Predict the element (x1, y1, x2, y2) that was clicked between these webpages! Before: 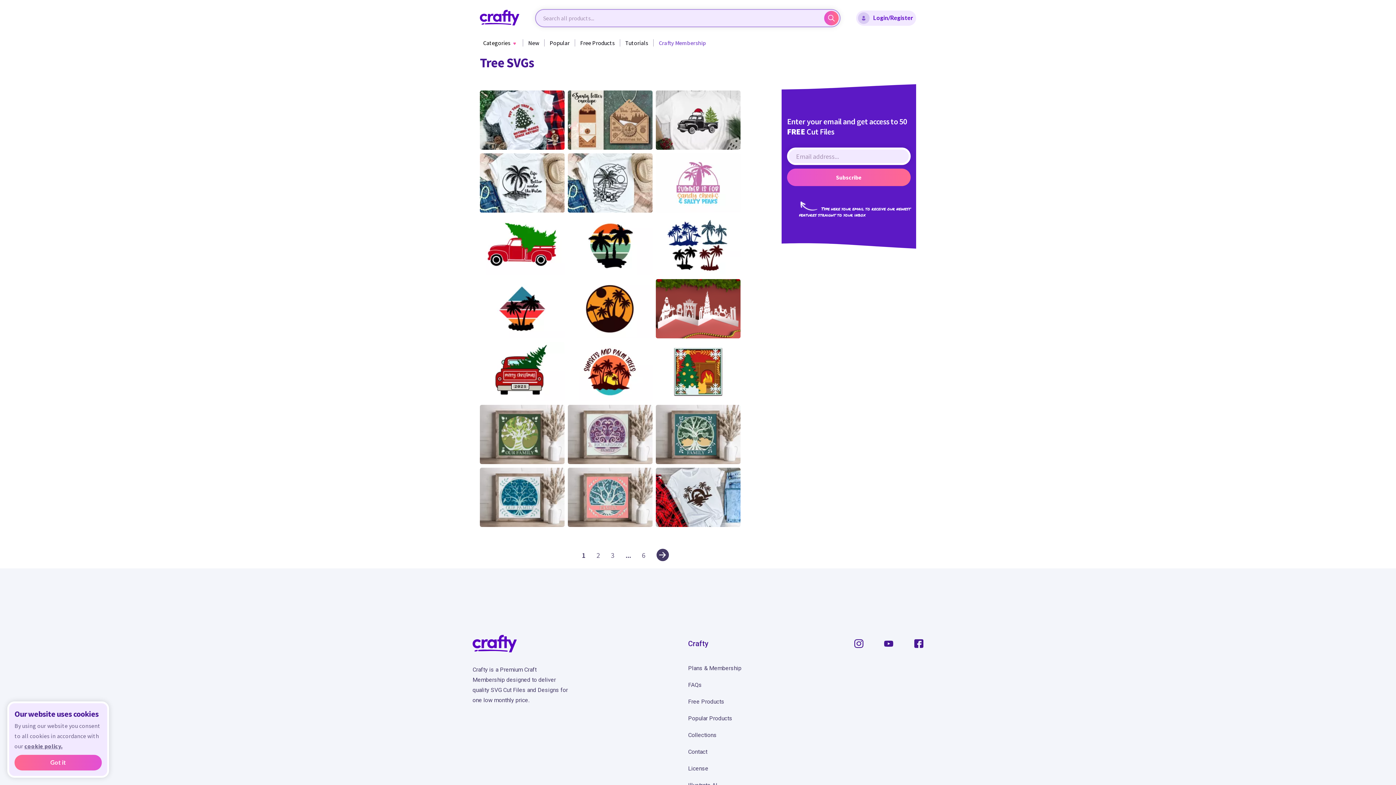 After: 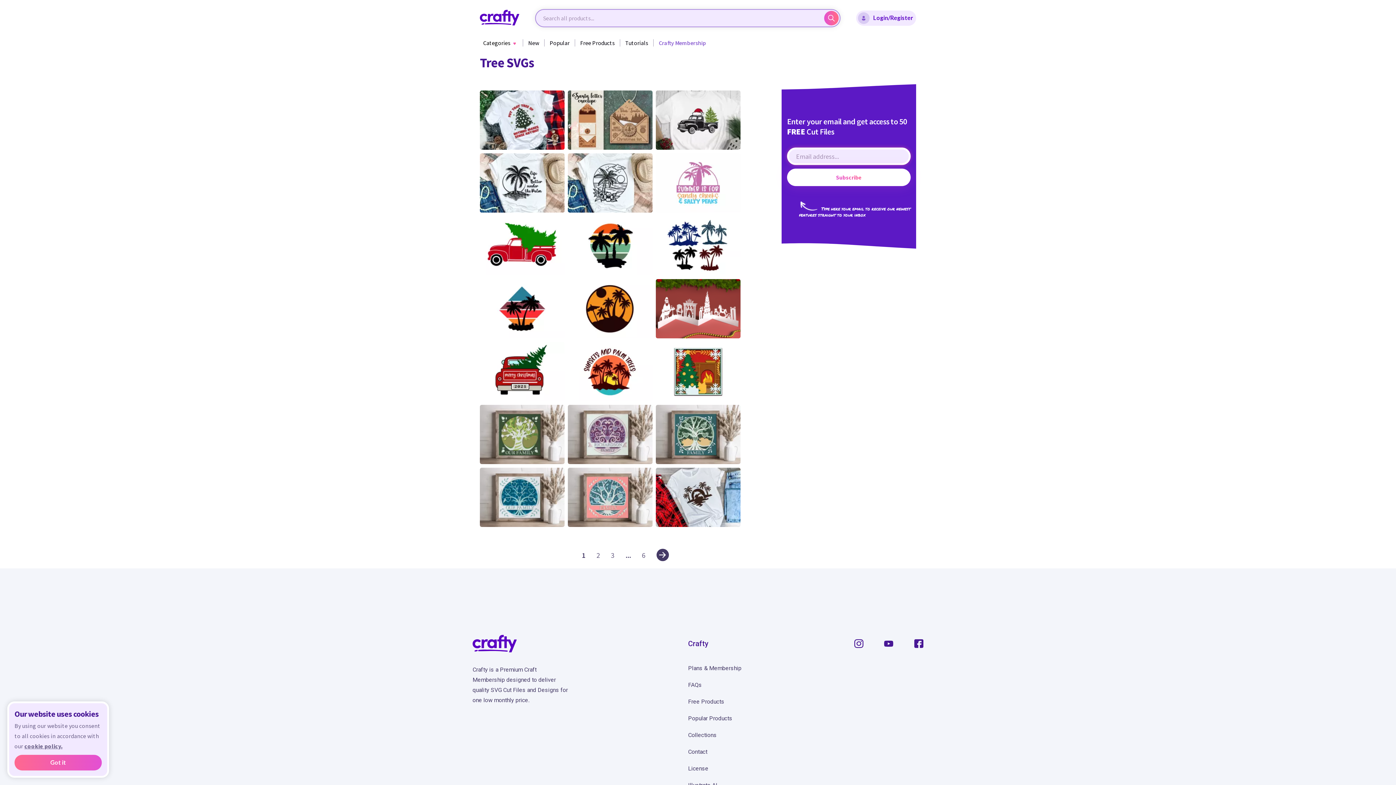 Action: bbox: (787, 168, 910, 186) label: Subscribe